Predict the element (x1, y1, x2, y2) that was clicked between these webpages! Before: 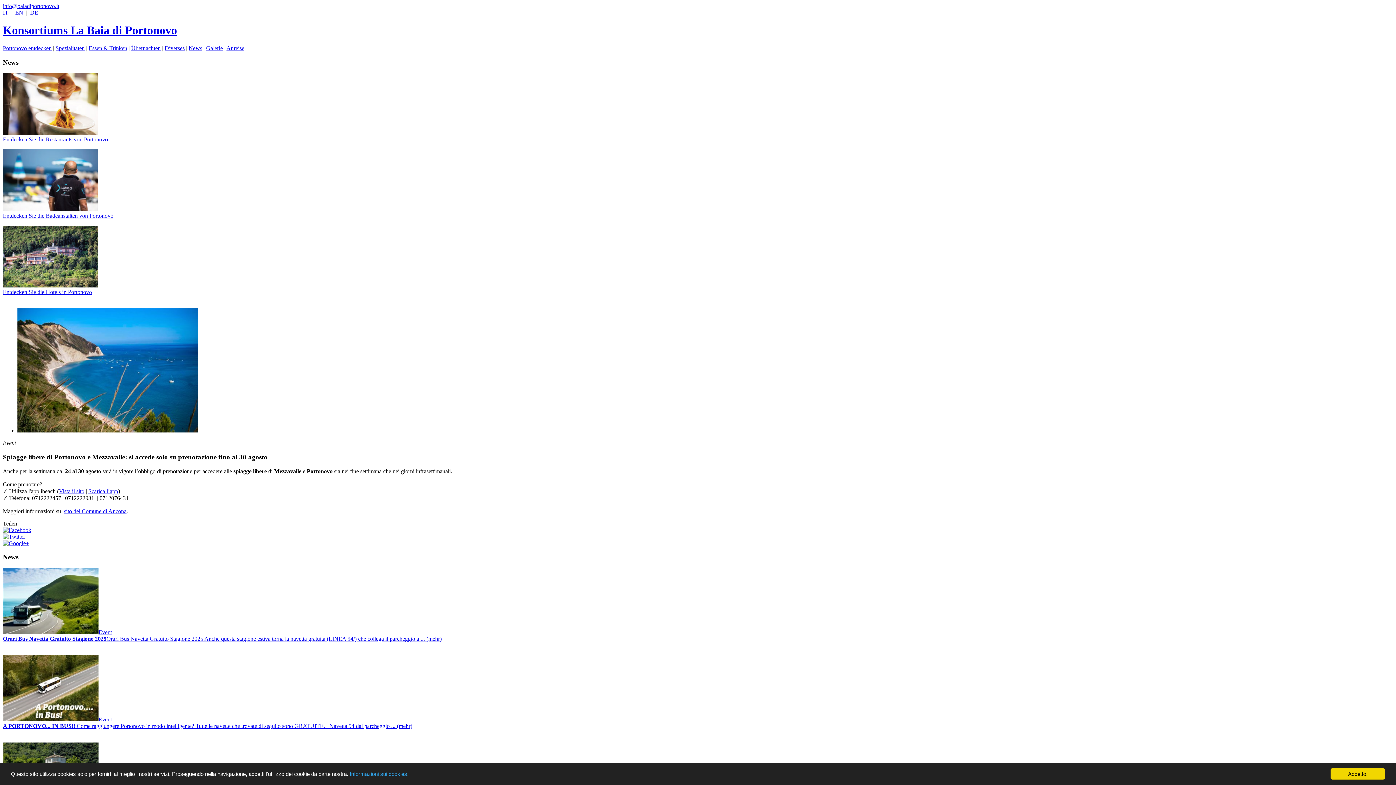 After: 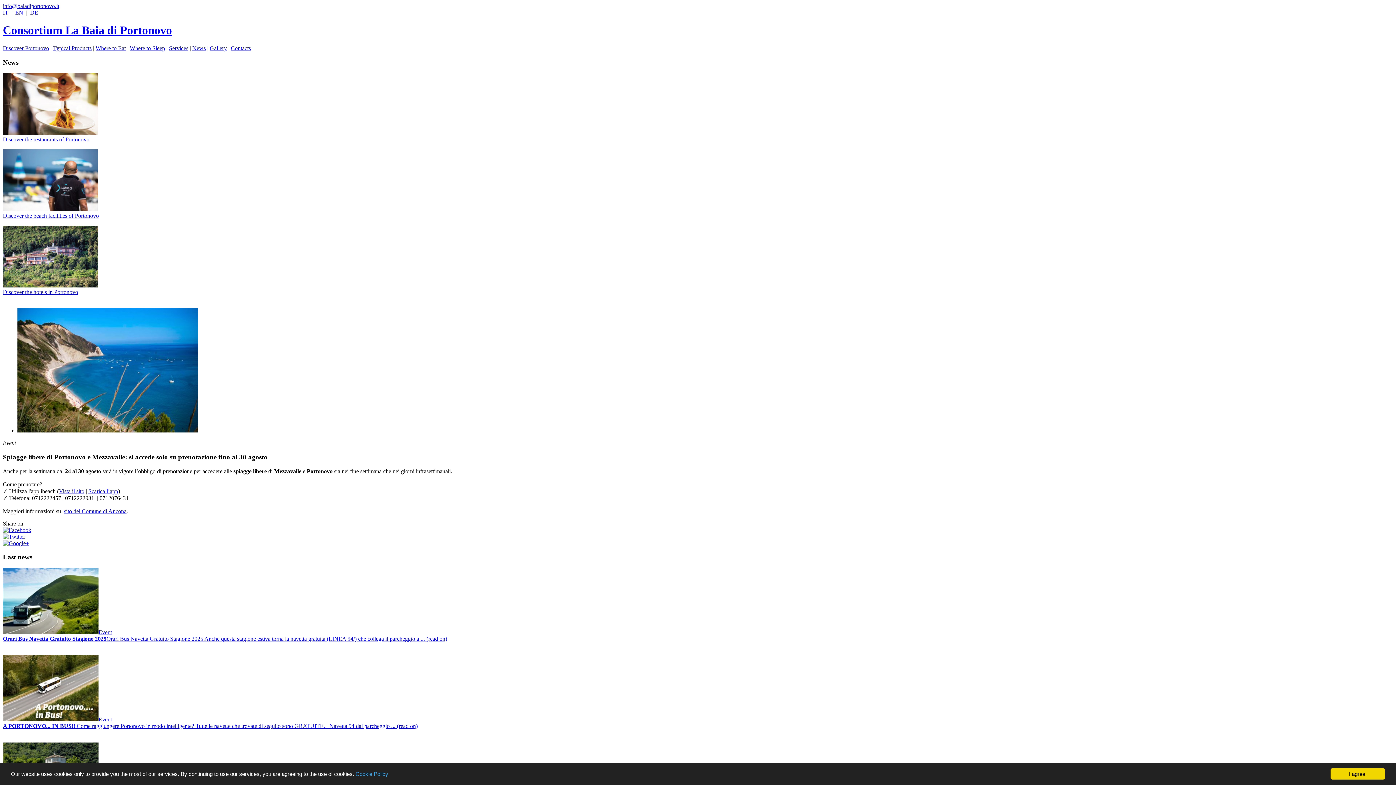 Action: bbox: (15, 9, 23, 15) label: EN